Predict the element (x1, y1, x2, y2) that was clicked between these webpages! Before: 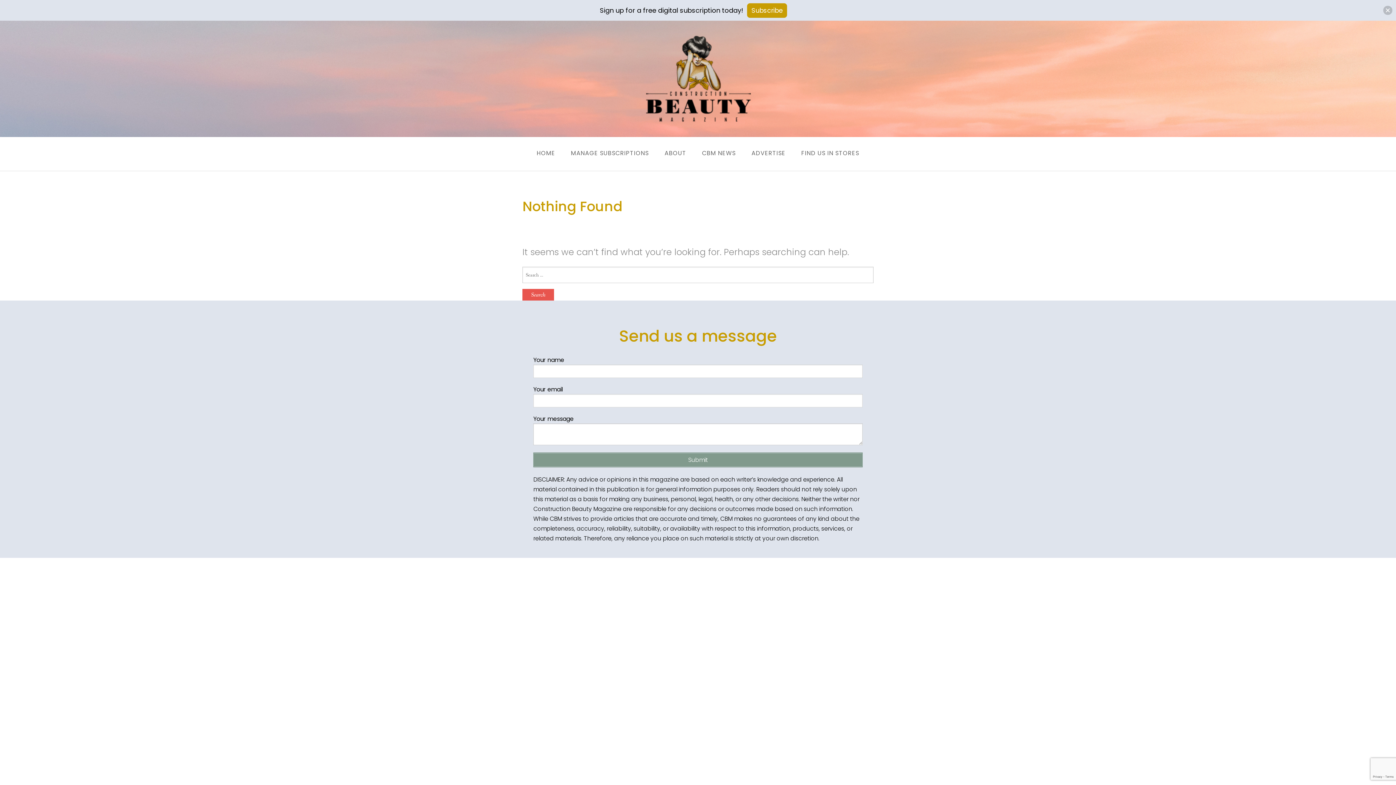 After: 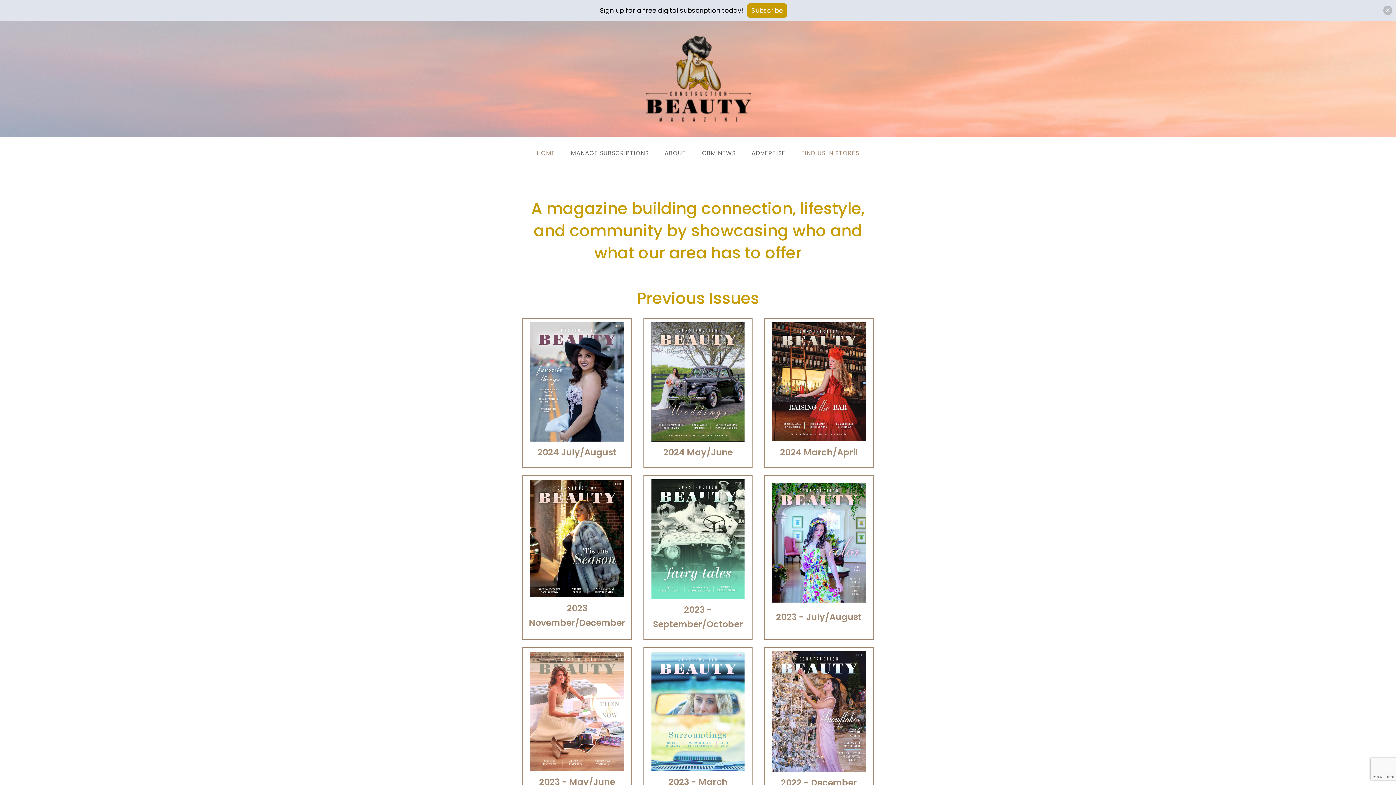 Action: label: HOME bbox: (529, 141, 563, 165)